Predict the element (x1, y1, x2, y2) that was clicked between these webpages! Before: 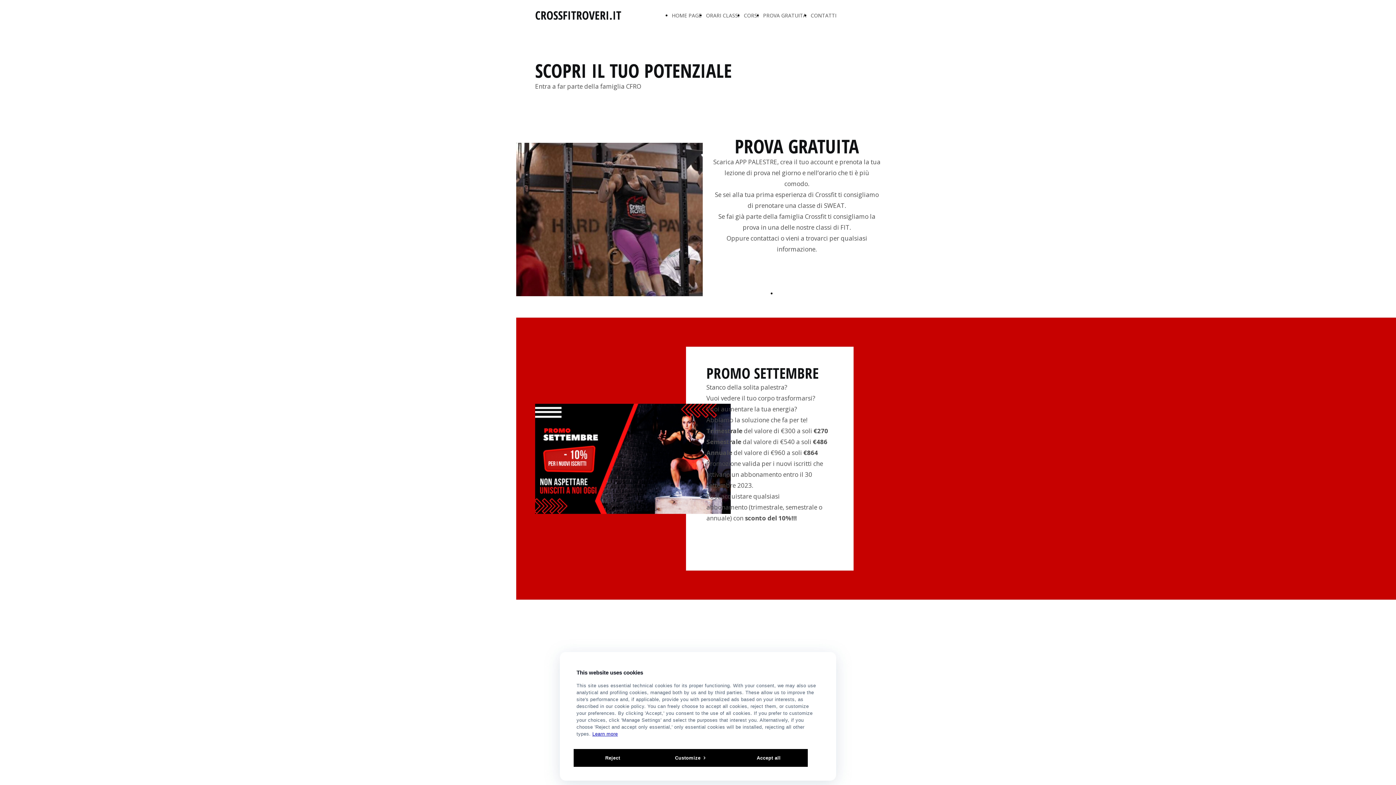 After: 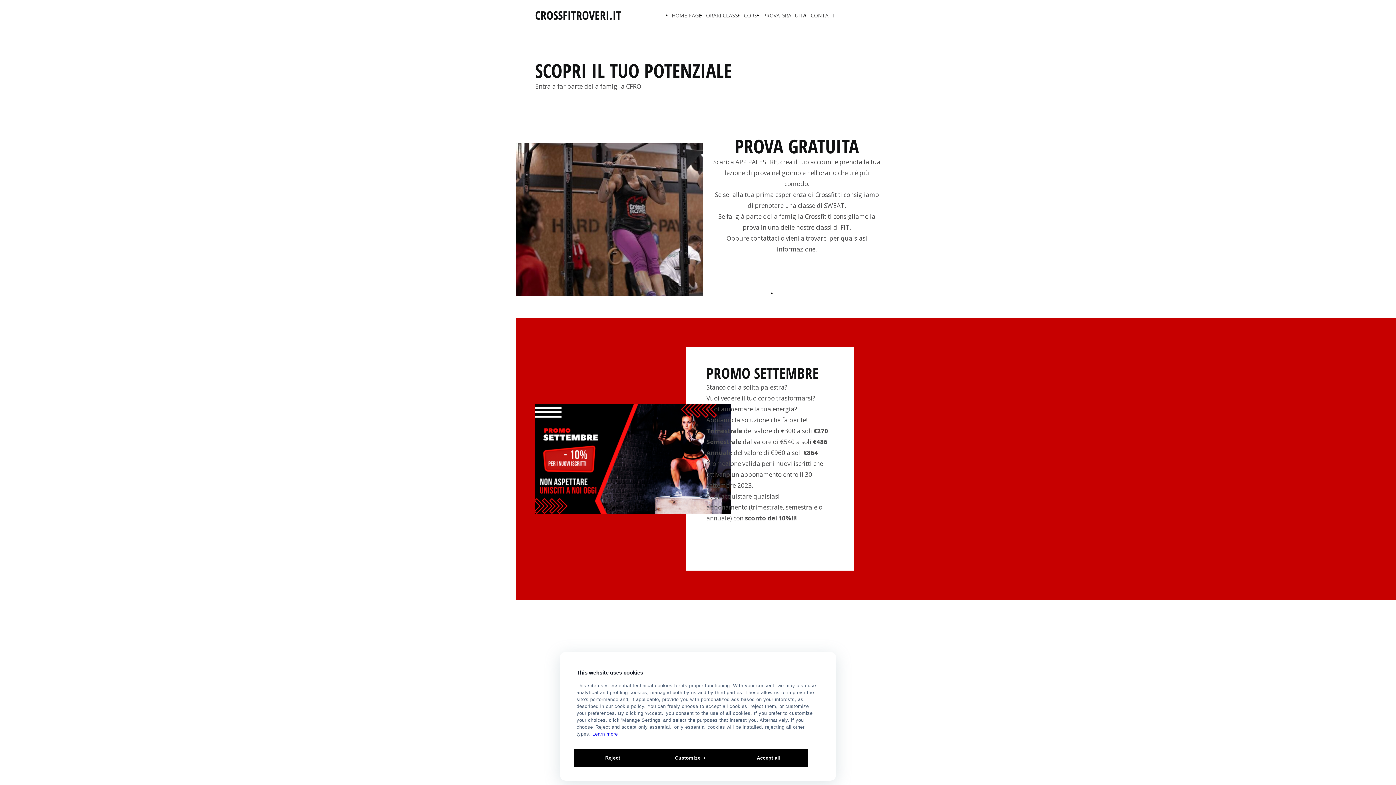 Action: bbox: (763, 12, 806, 18) label: PROVA GRATUITA